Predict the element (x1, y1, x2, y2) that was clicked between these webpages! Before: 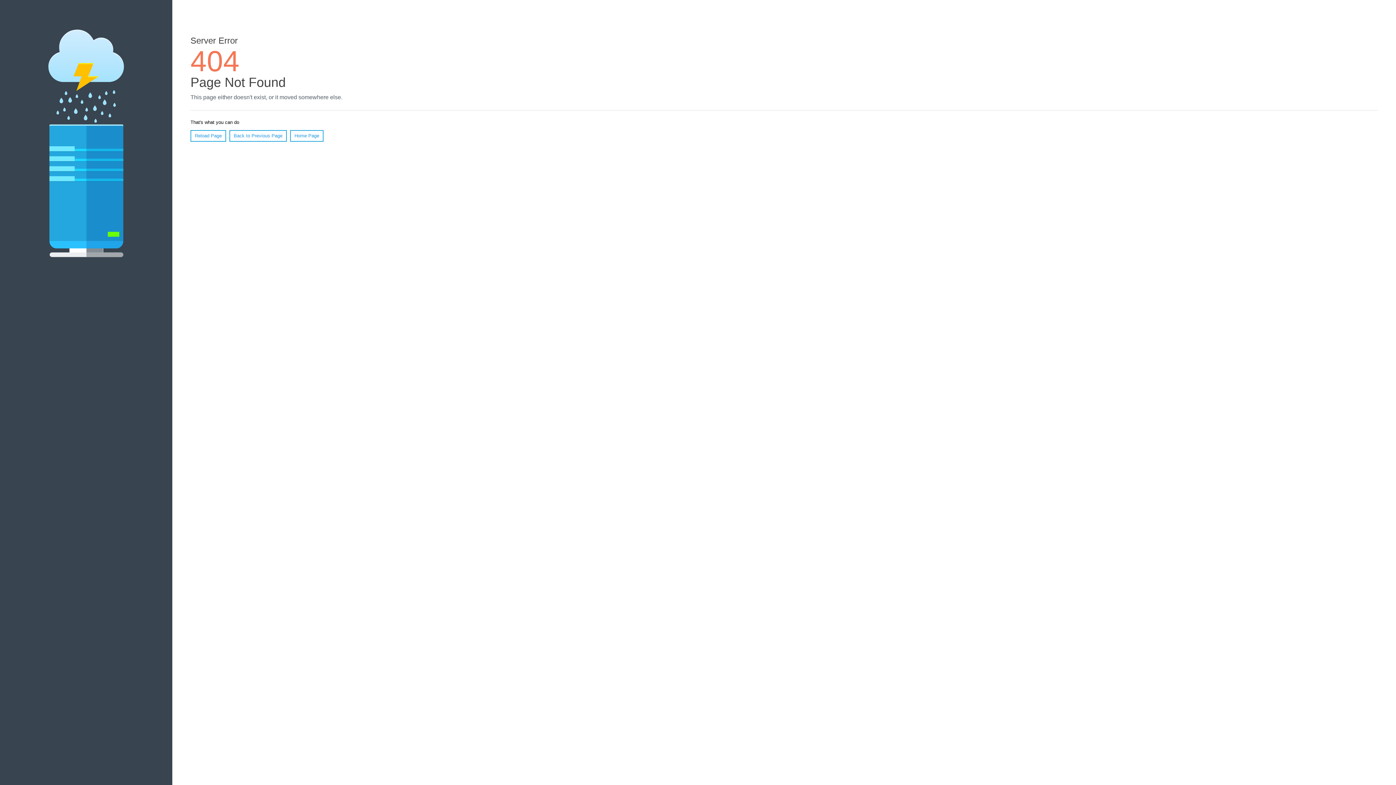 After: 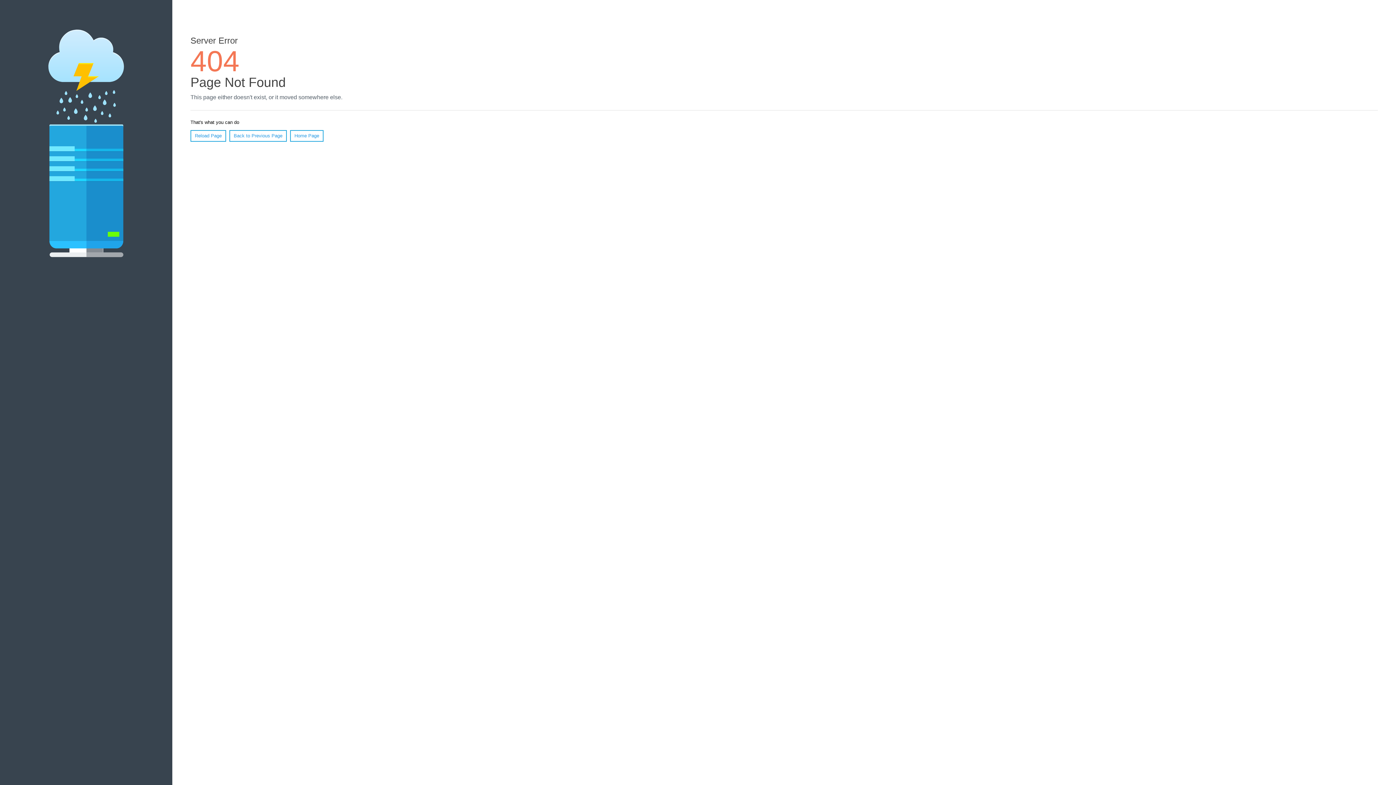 Action: label: Reload Page bbox: (190, 130, 226, 141)